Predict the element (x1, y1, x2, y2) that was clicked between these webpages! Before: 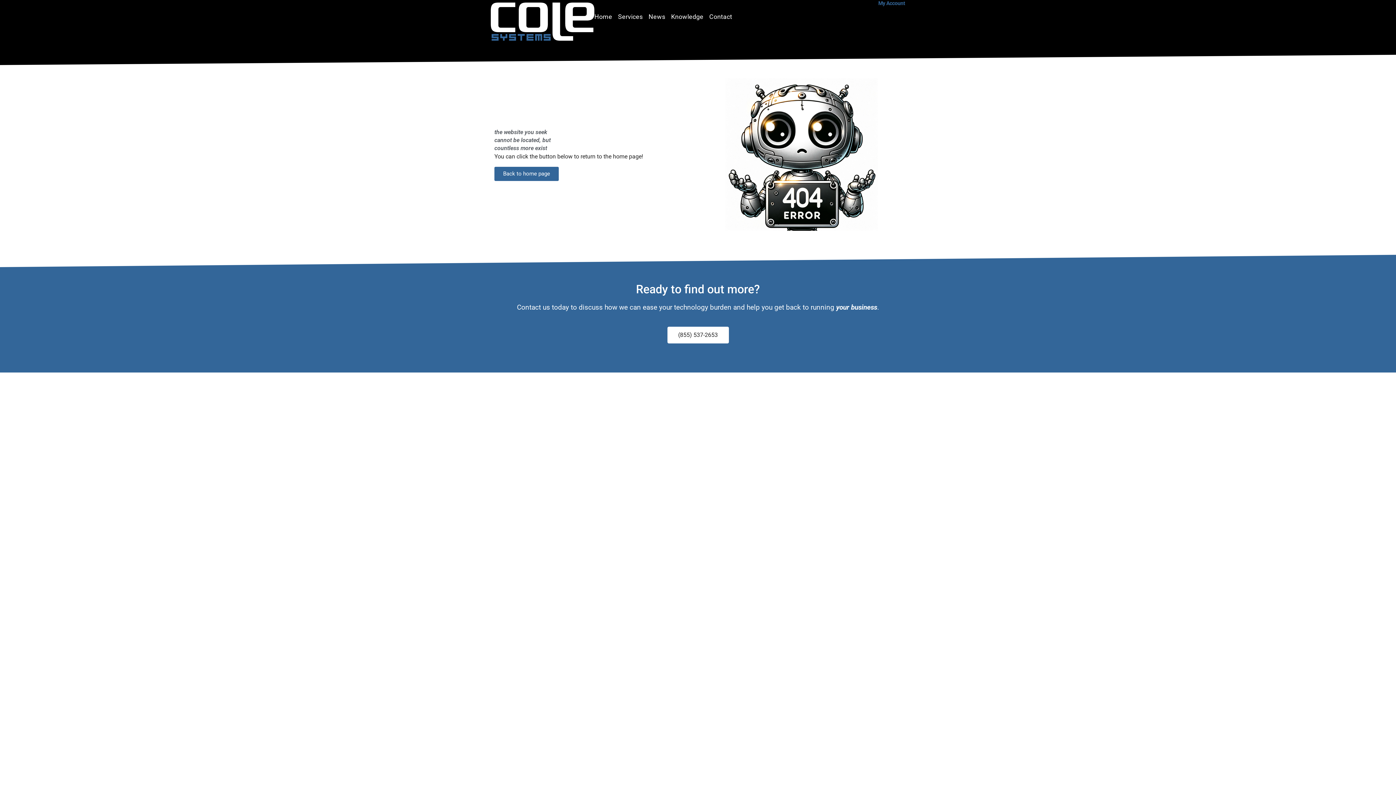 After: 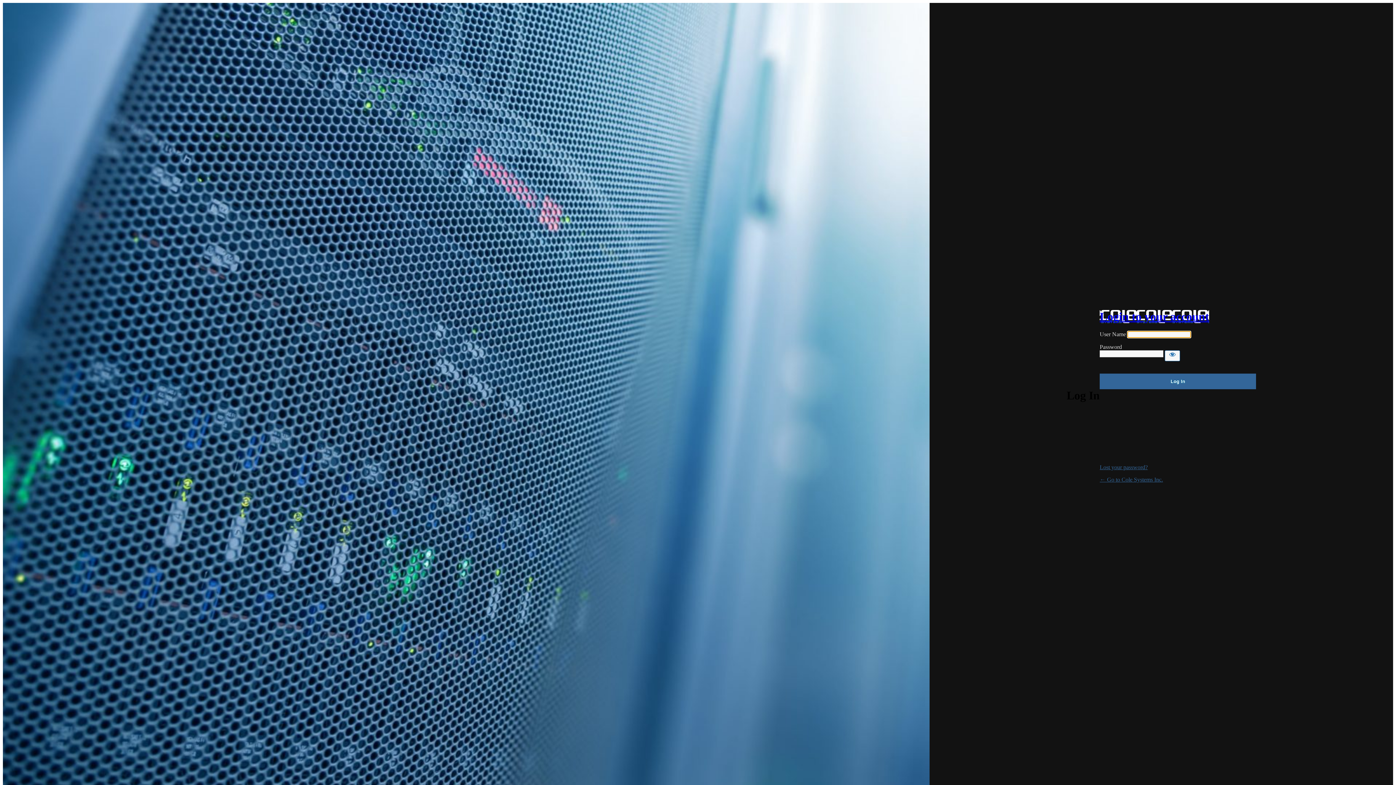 Action: bbox: (878, 0, 905, 7) label: My Account